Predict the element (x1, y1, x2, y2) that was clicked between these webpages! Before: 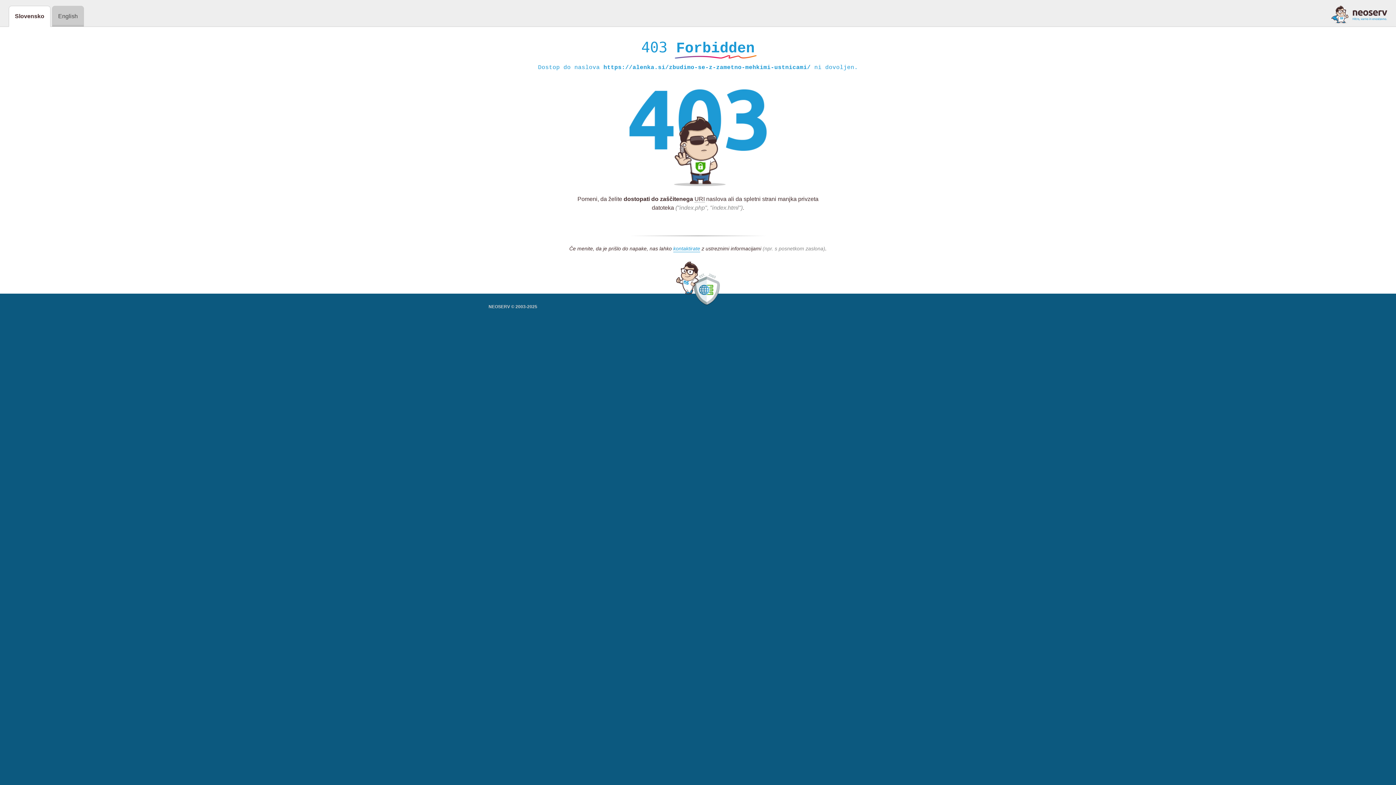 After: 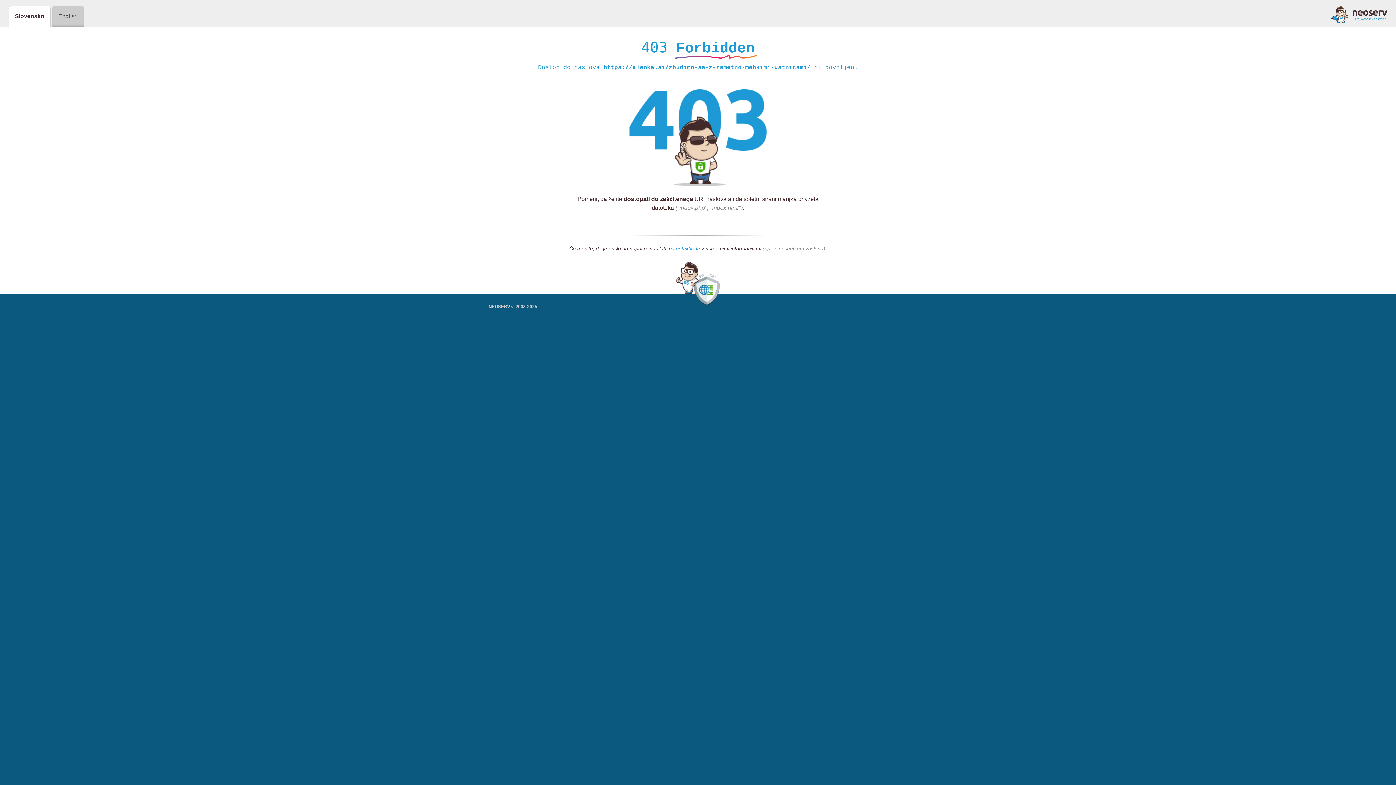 Action: bbox: (1331, 5, 1387, 23)